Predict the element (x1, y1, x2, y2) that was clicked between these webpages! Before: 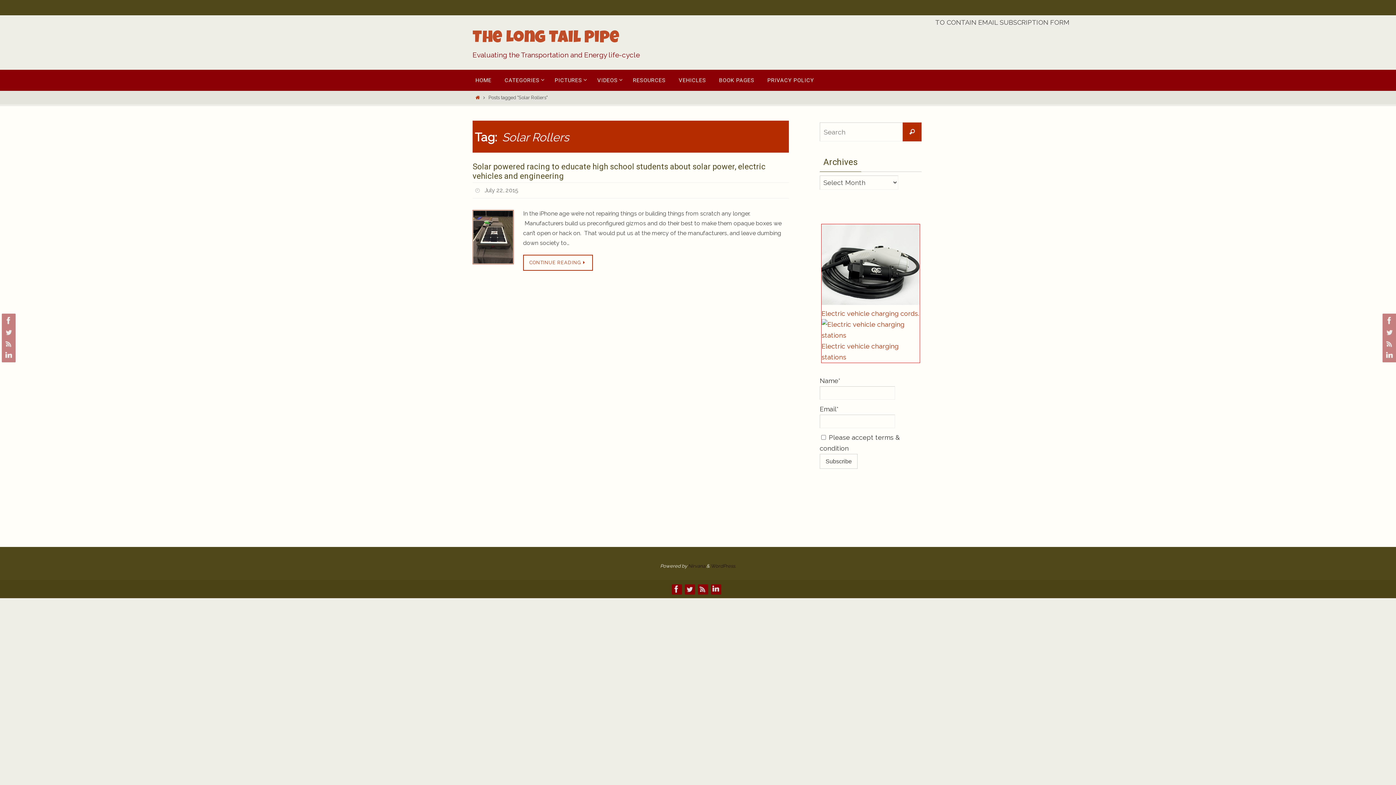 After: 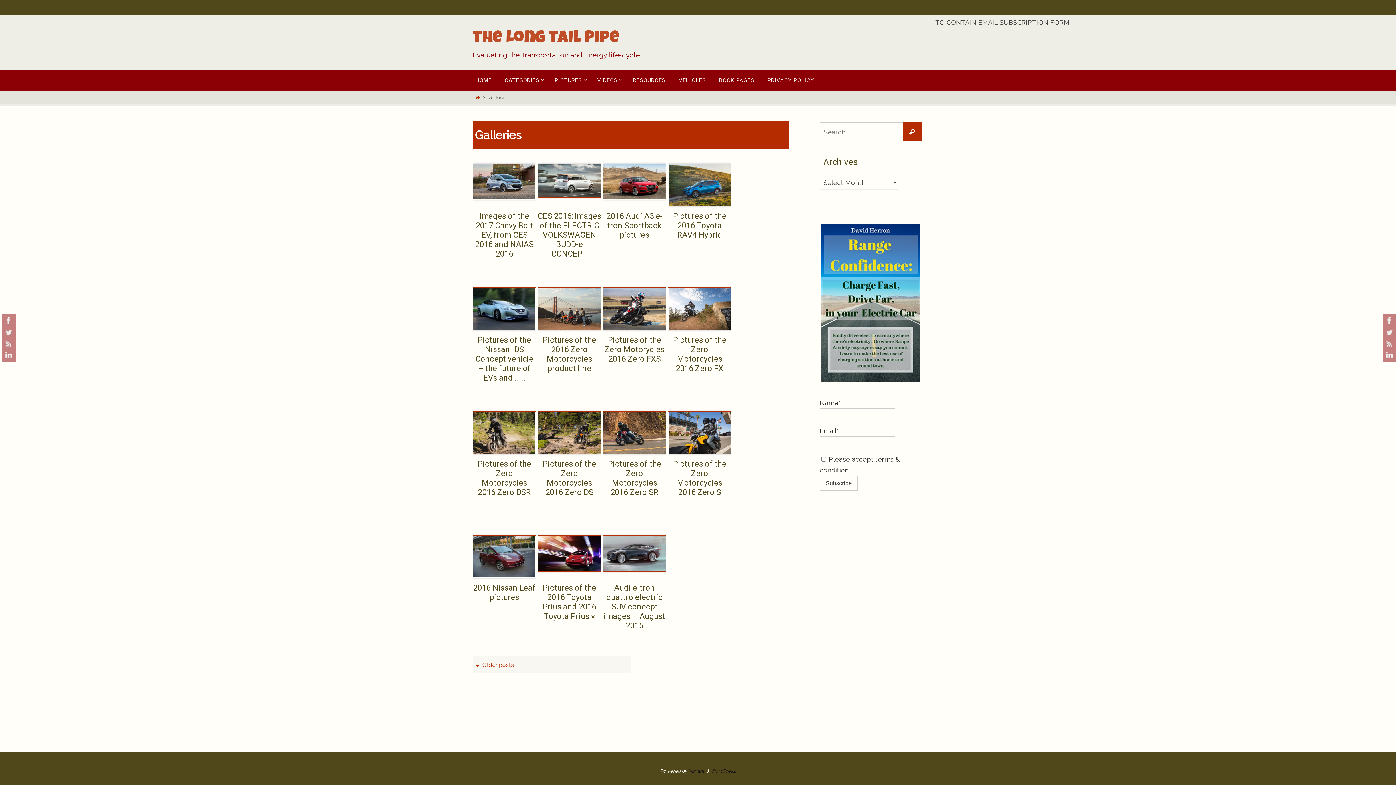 Action: bbox: (548, 69, 590, 90) label: PICTURES